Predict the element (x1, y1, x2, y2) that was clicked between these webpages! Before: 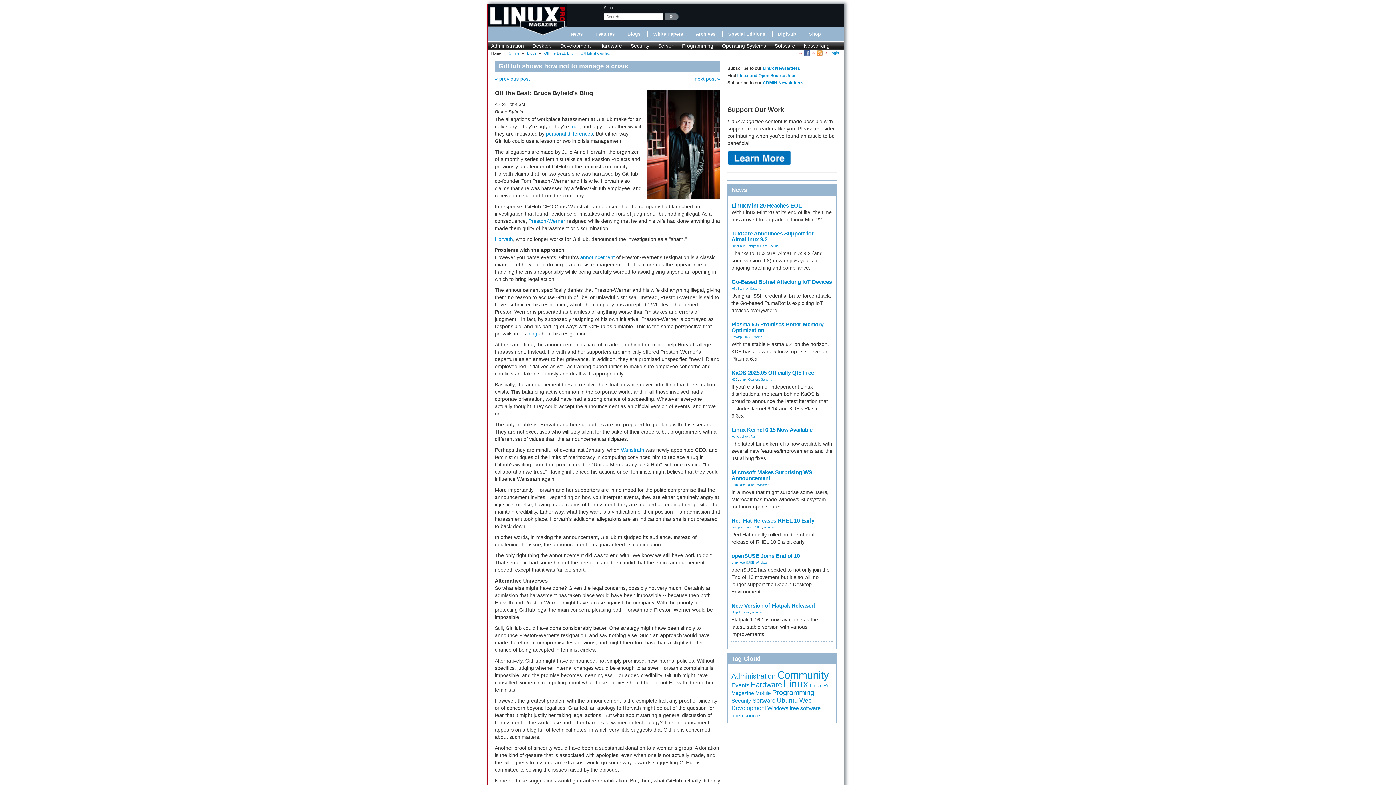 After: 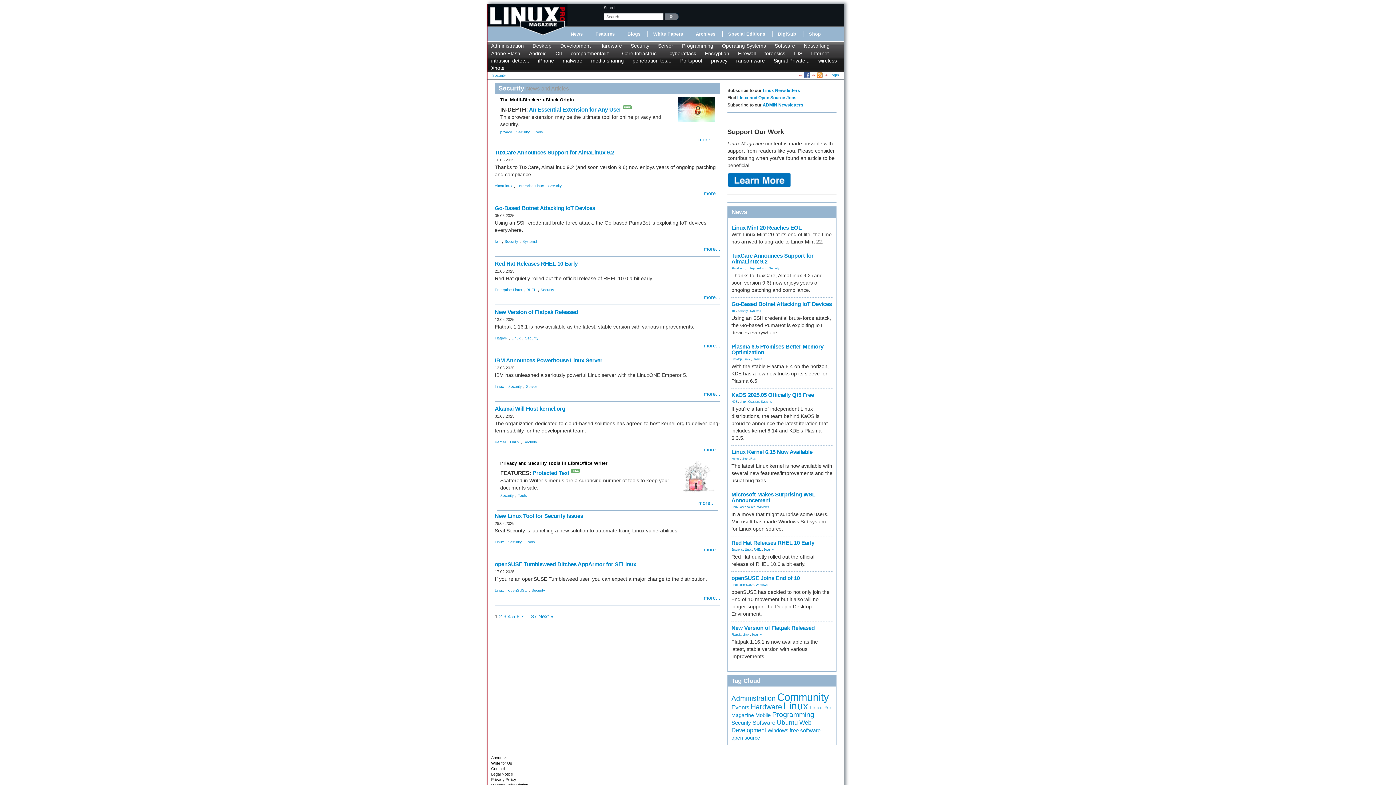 Action: bbox: (763, 525, 773, 529) label: Security